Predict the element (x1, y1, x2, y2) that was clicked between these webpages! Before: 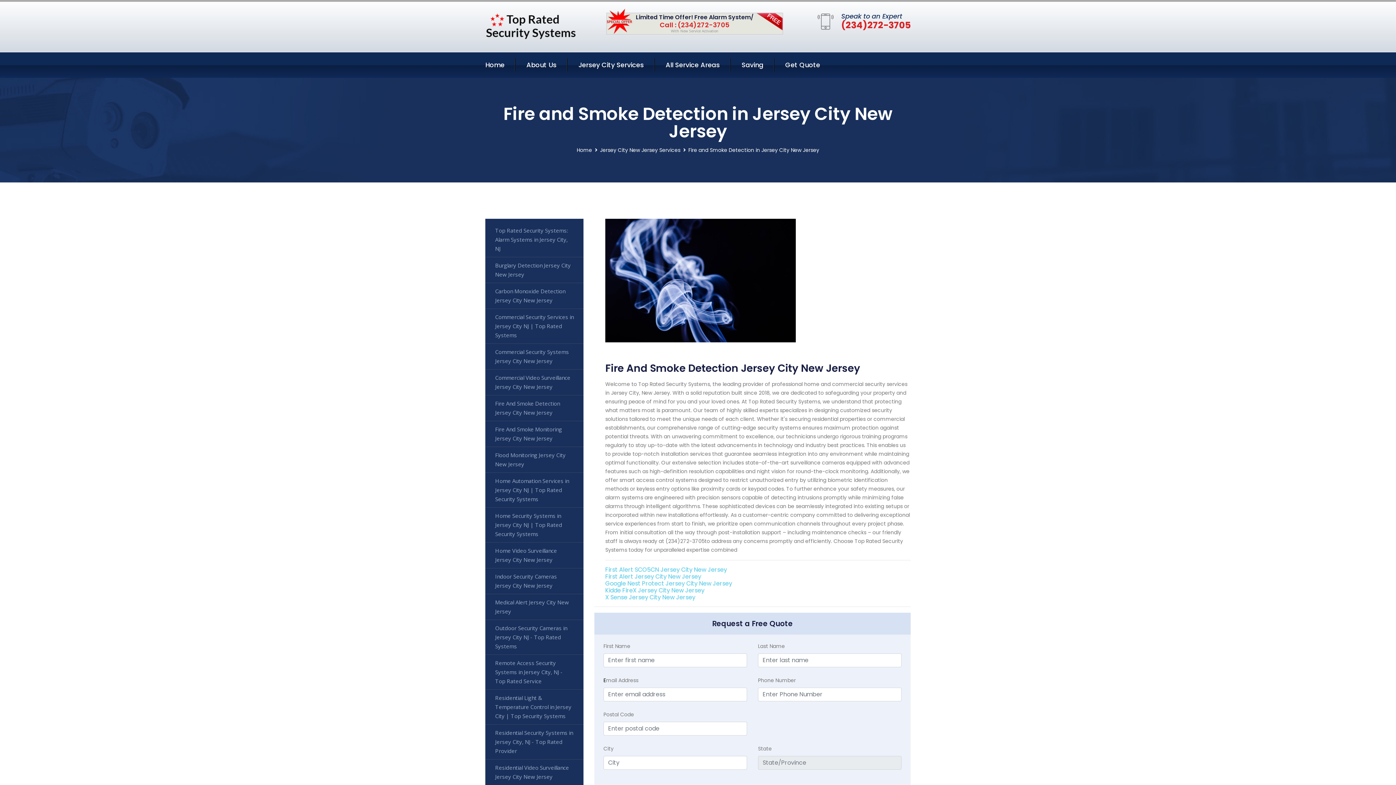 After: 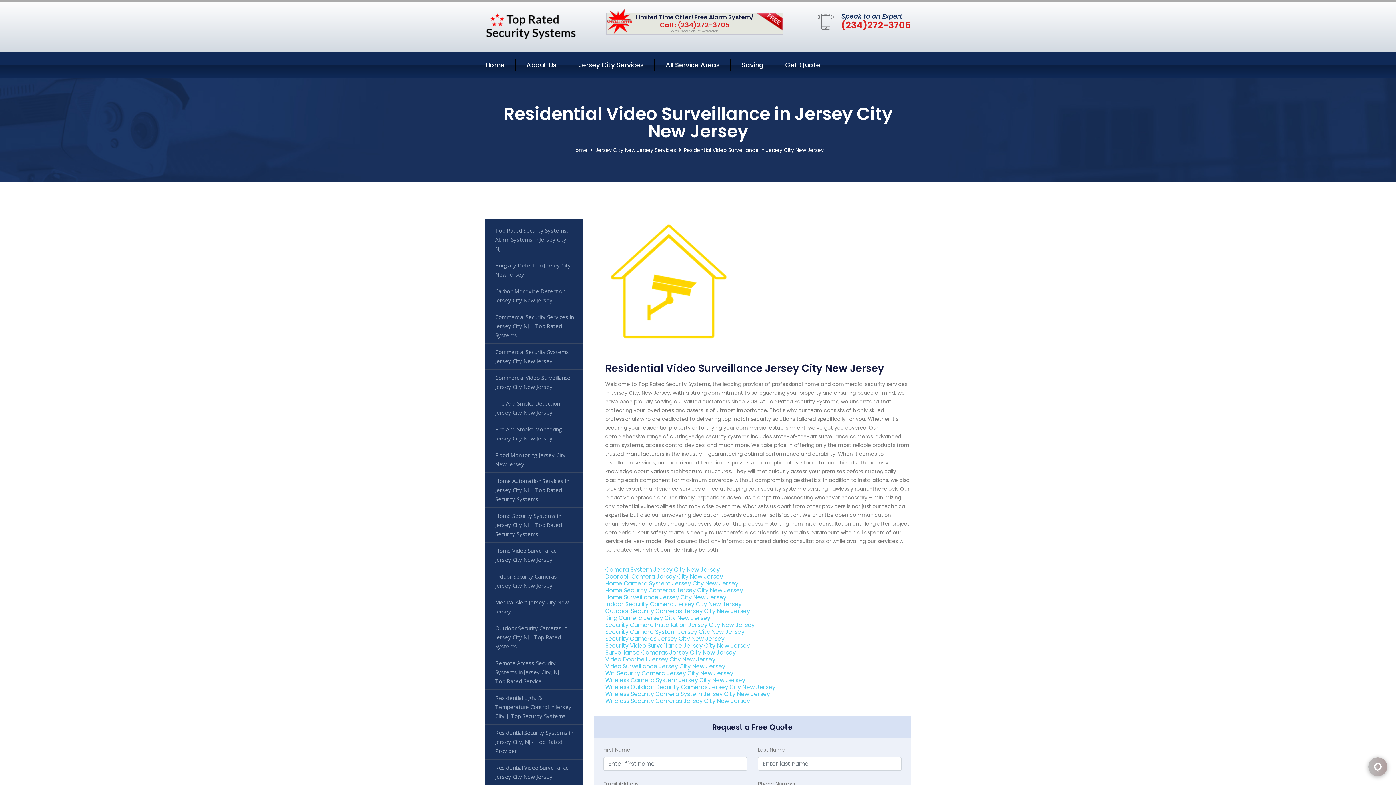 Action: label: Residential Video Surveillance Jersey City New Jersey bbox: (485, 759, 583, 785)